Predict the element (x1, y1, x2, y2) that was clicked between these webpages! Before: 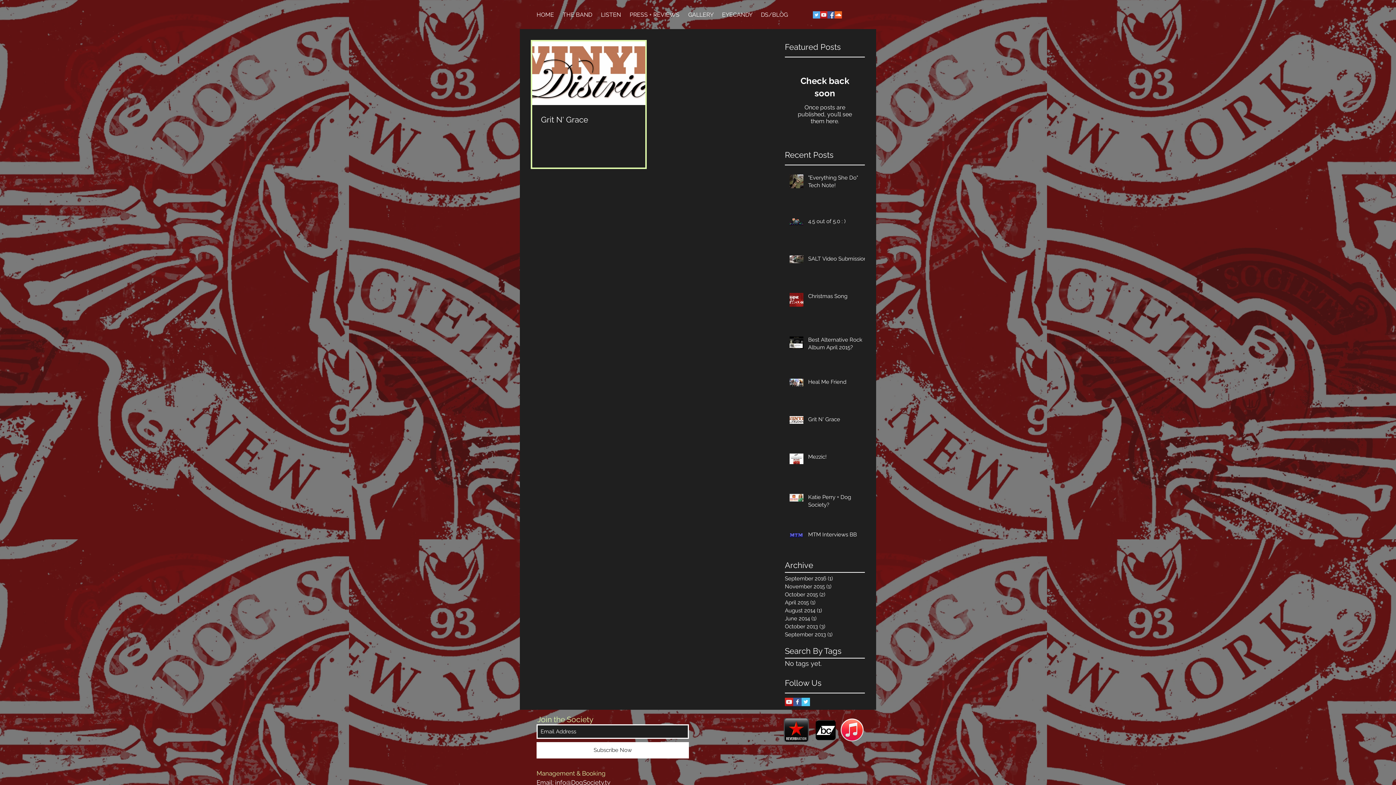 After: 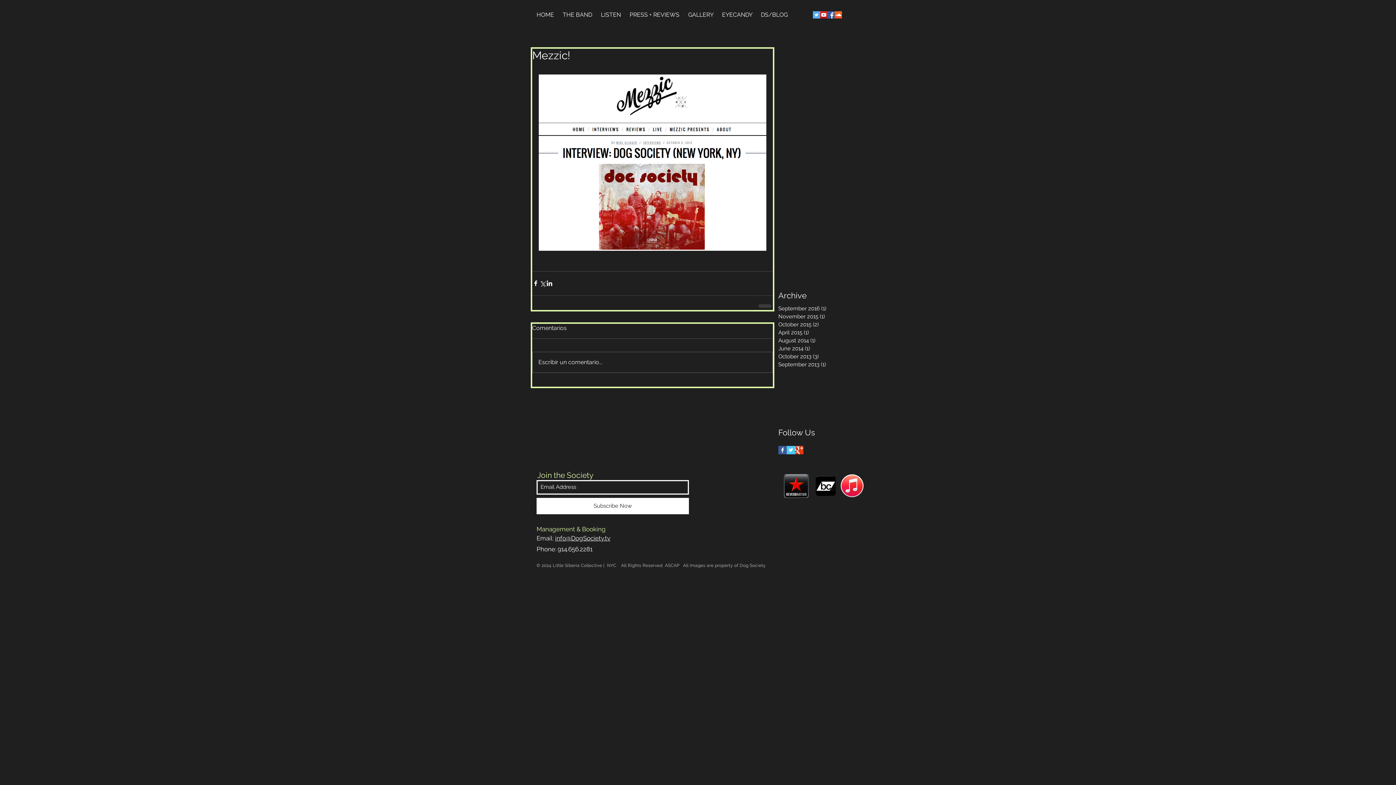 Action: bbox: (808, 453, 869, 464) label: Mezzic!